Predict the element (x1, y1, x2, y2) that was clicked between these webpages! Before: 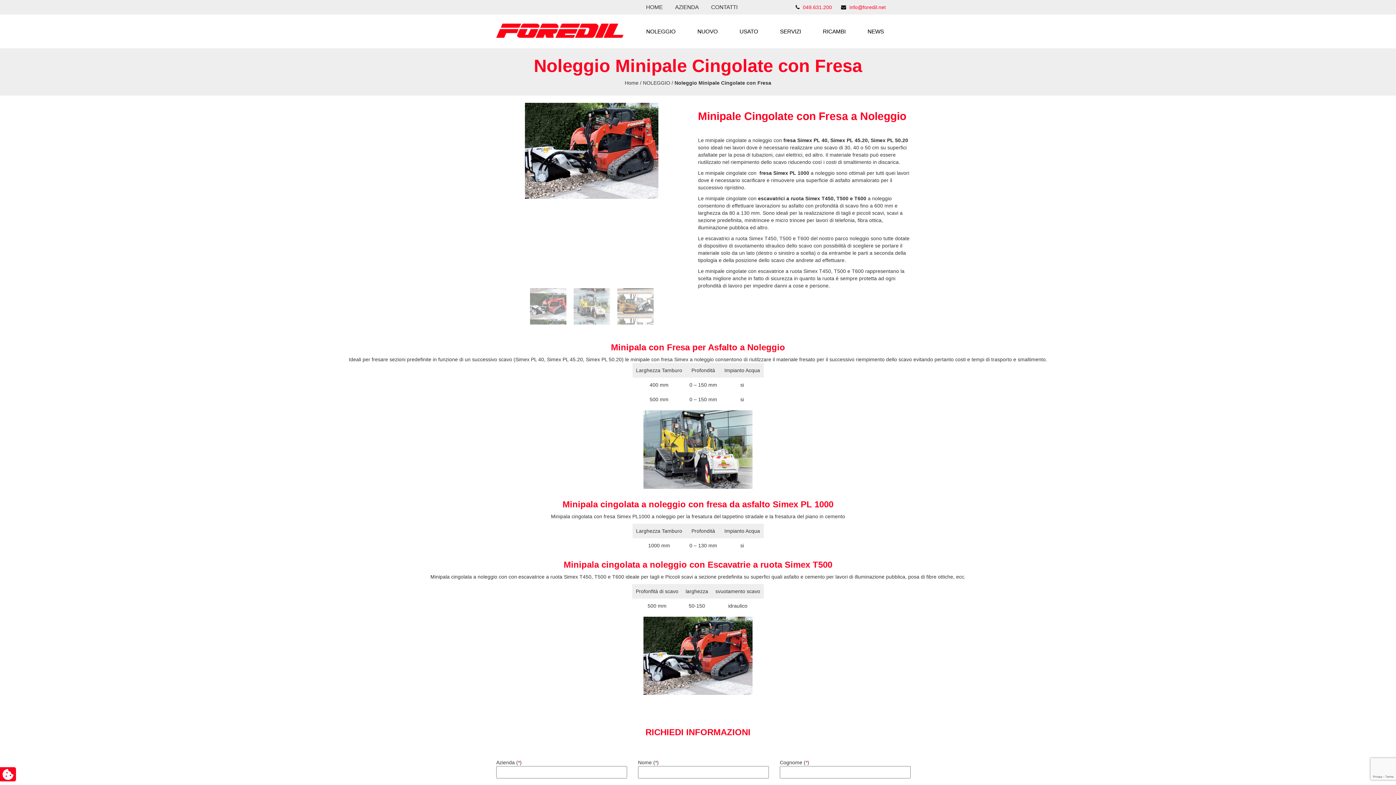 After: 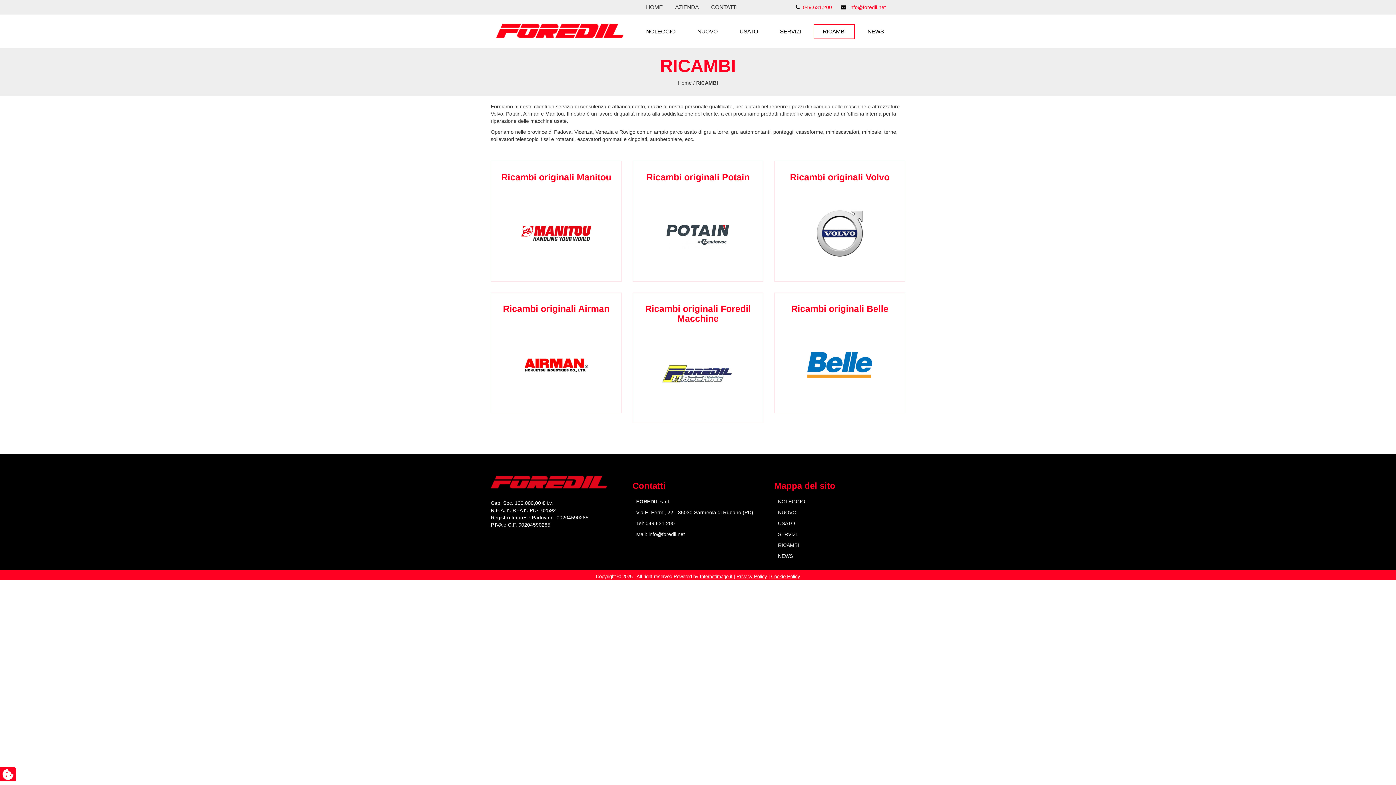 Action: bbox: (813, 24, 855, 39) label: RICAMBI